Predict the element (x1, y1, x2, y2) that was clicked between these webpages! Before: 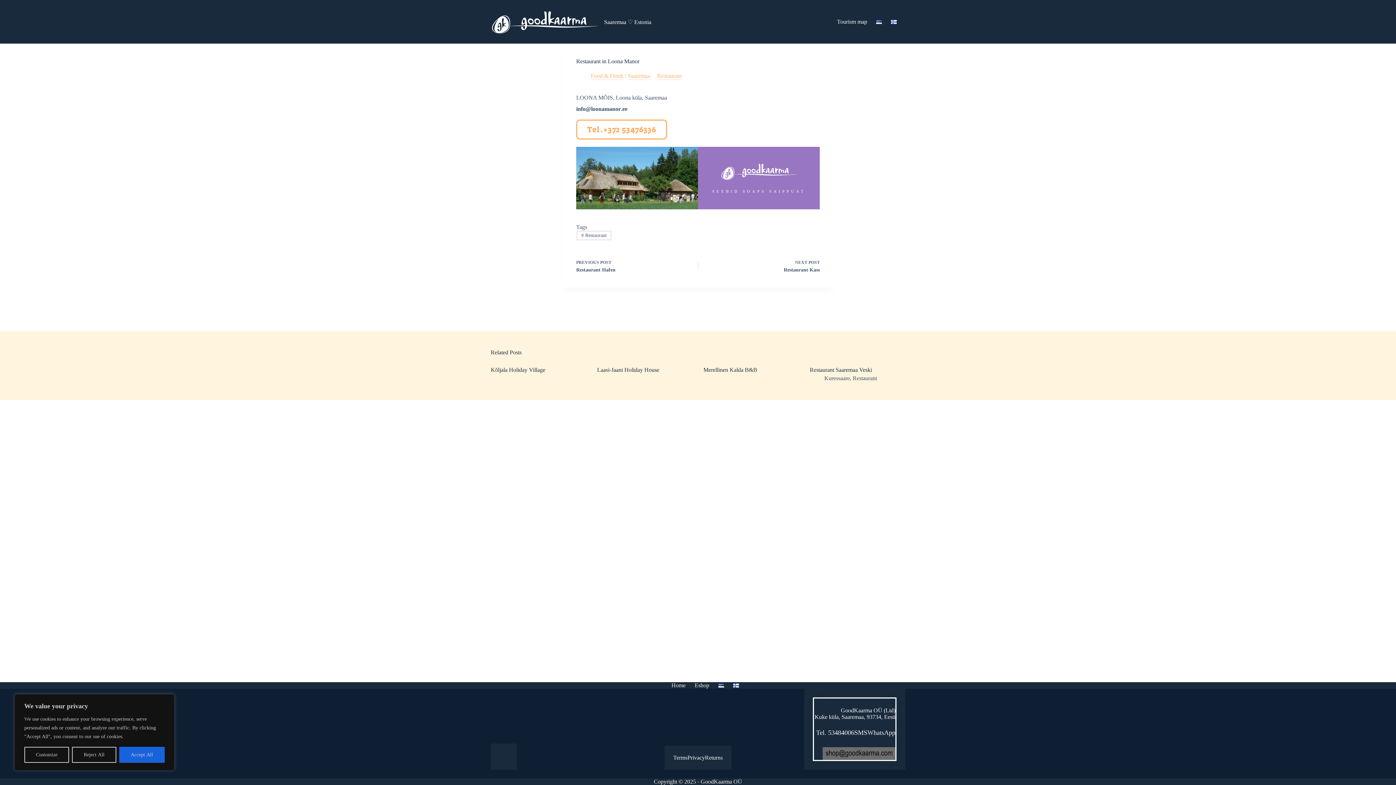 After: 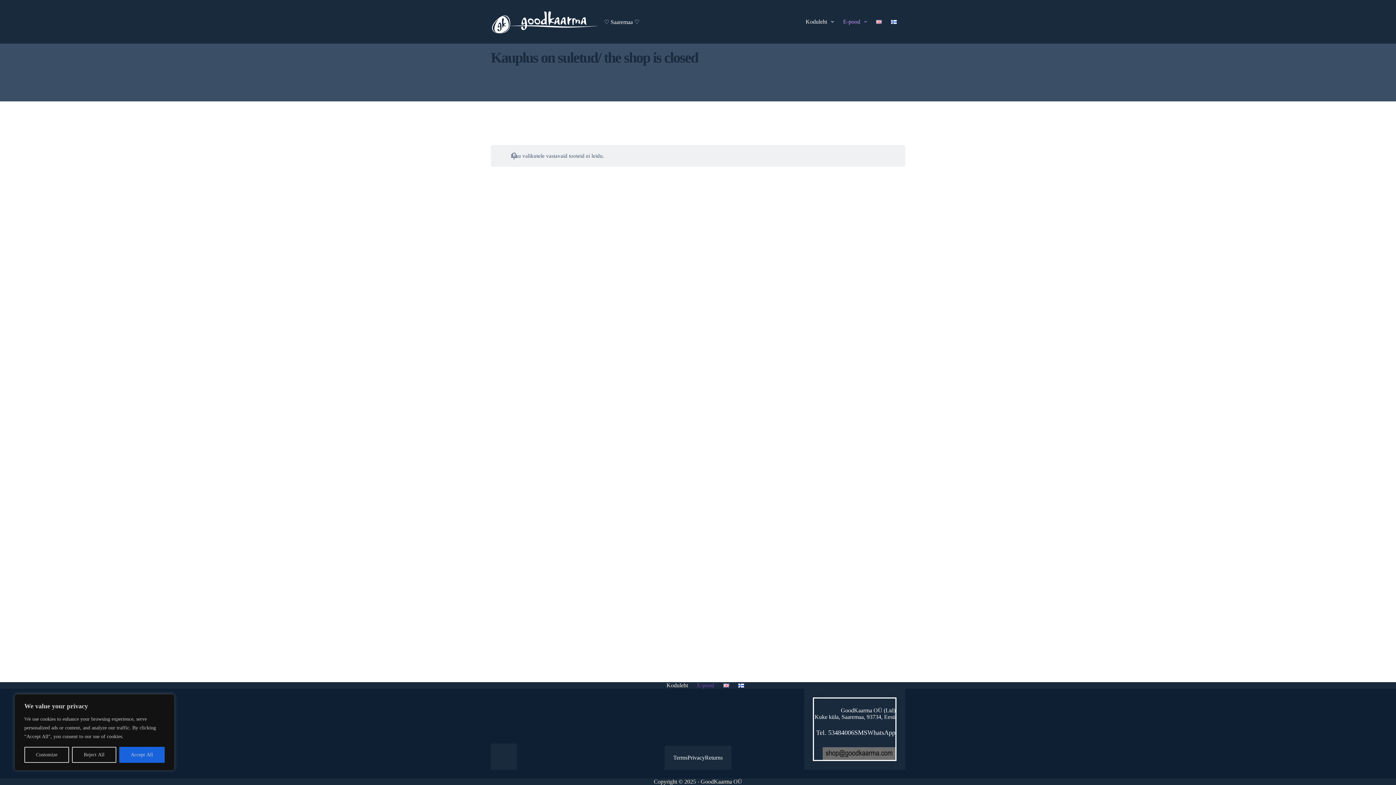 Action: label: Eshop bbox: (690, 682, 714, 689)